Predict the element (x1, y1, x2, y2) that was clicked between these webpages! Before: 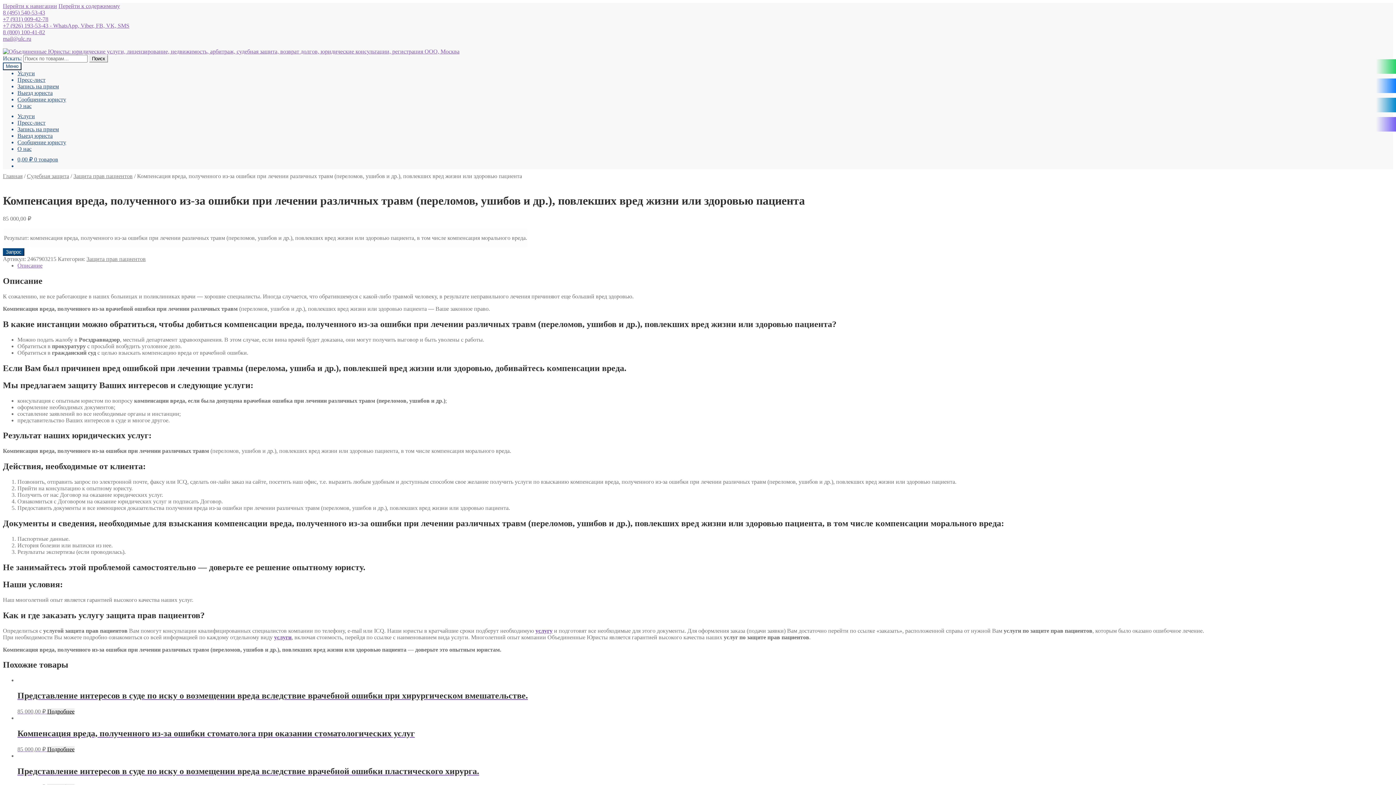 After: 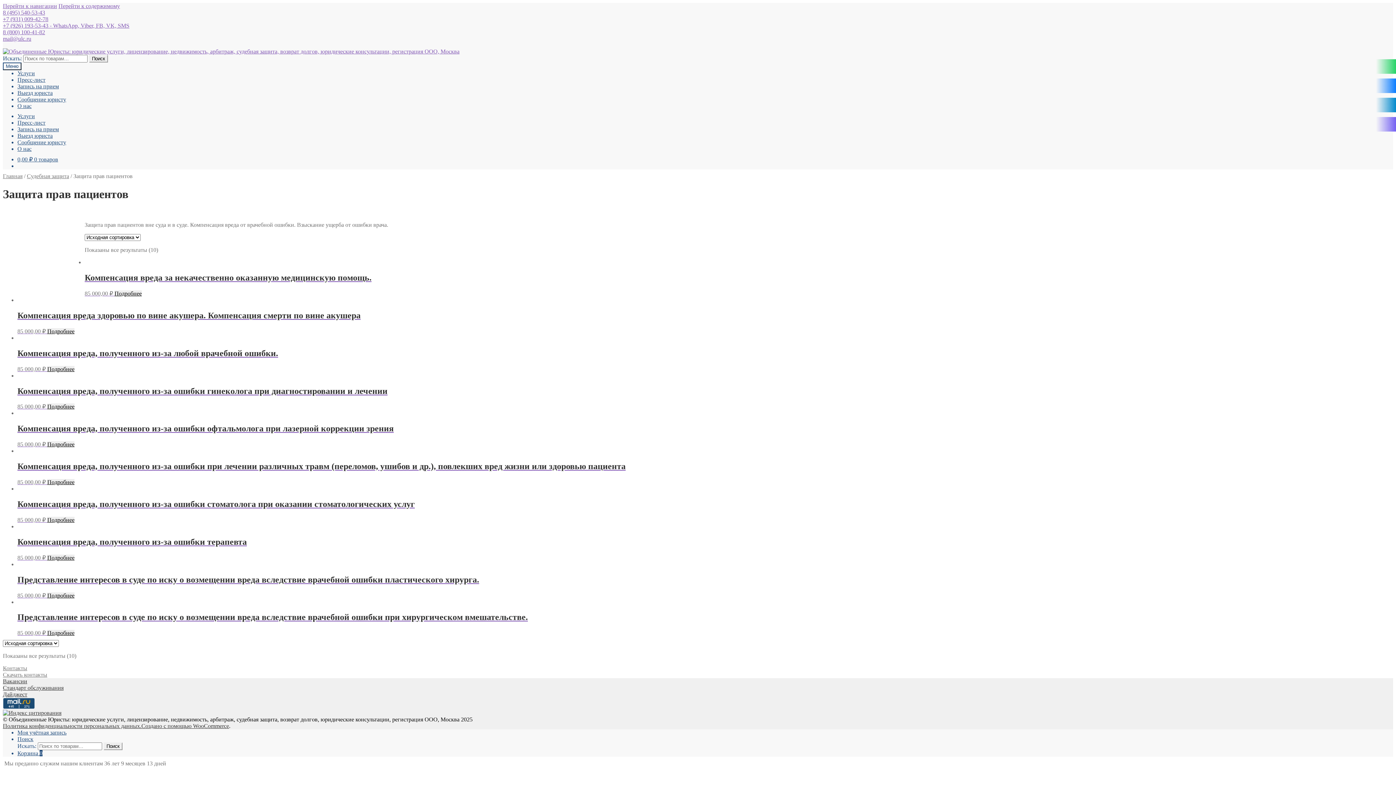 Action: label: Защита прав пациентов bbox: (73, 173, 132, 179)